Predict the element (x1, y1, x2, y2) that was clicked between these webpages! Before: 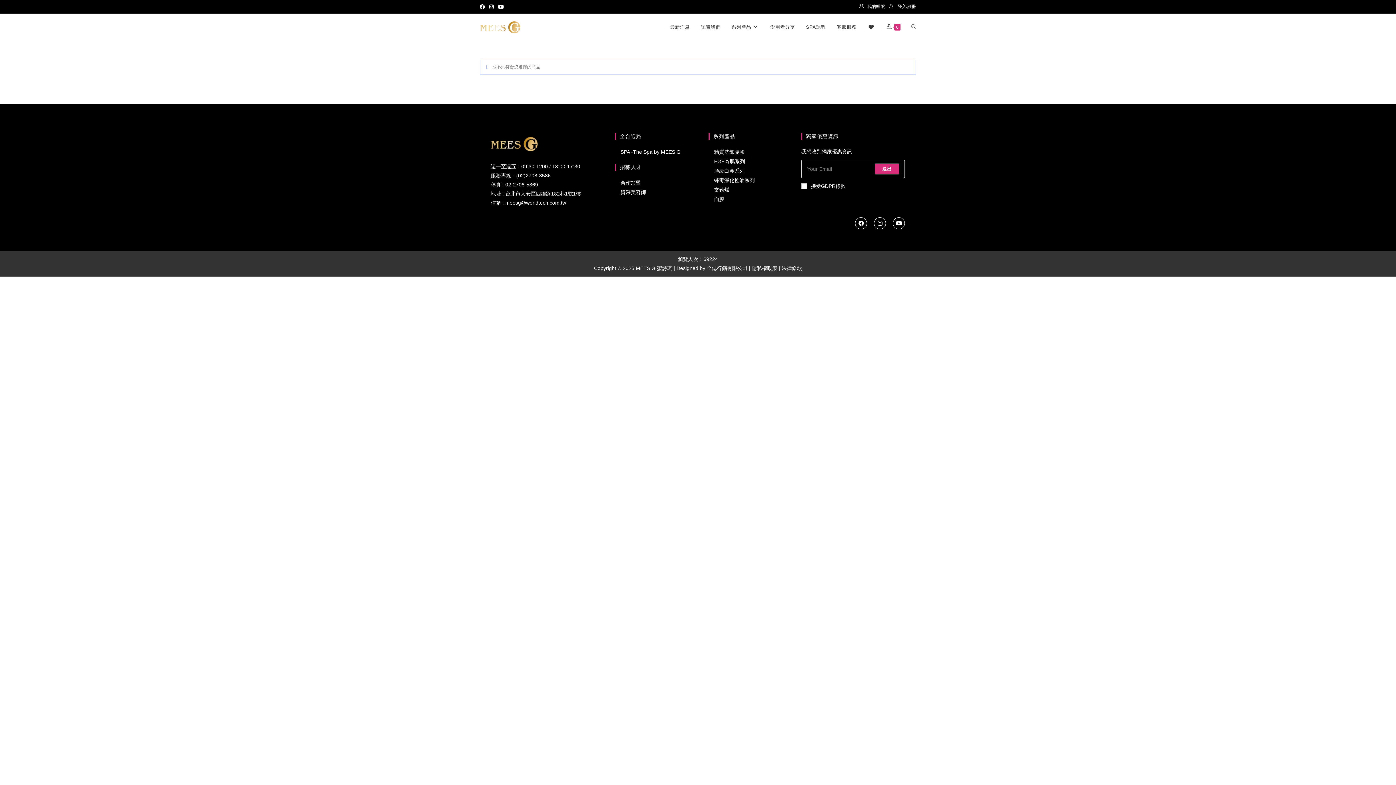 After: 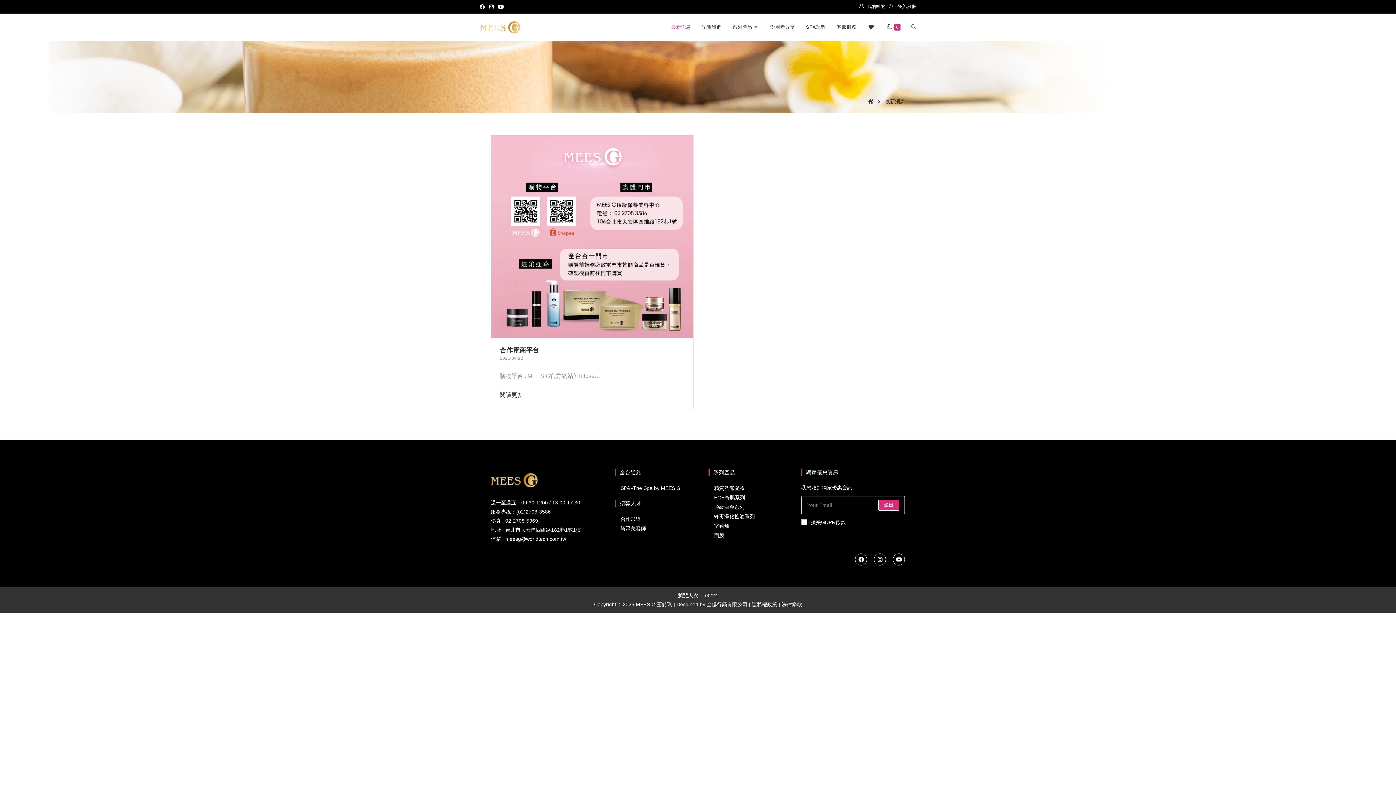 Action: bbox: (664, 13, 695, 40) label: 最新消息